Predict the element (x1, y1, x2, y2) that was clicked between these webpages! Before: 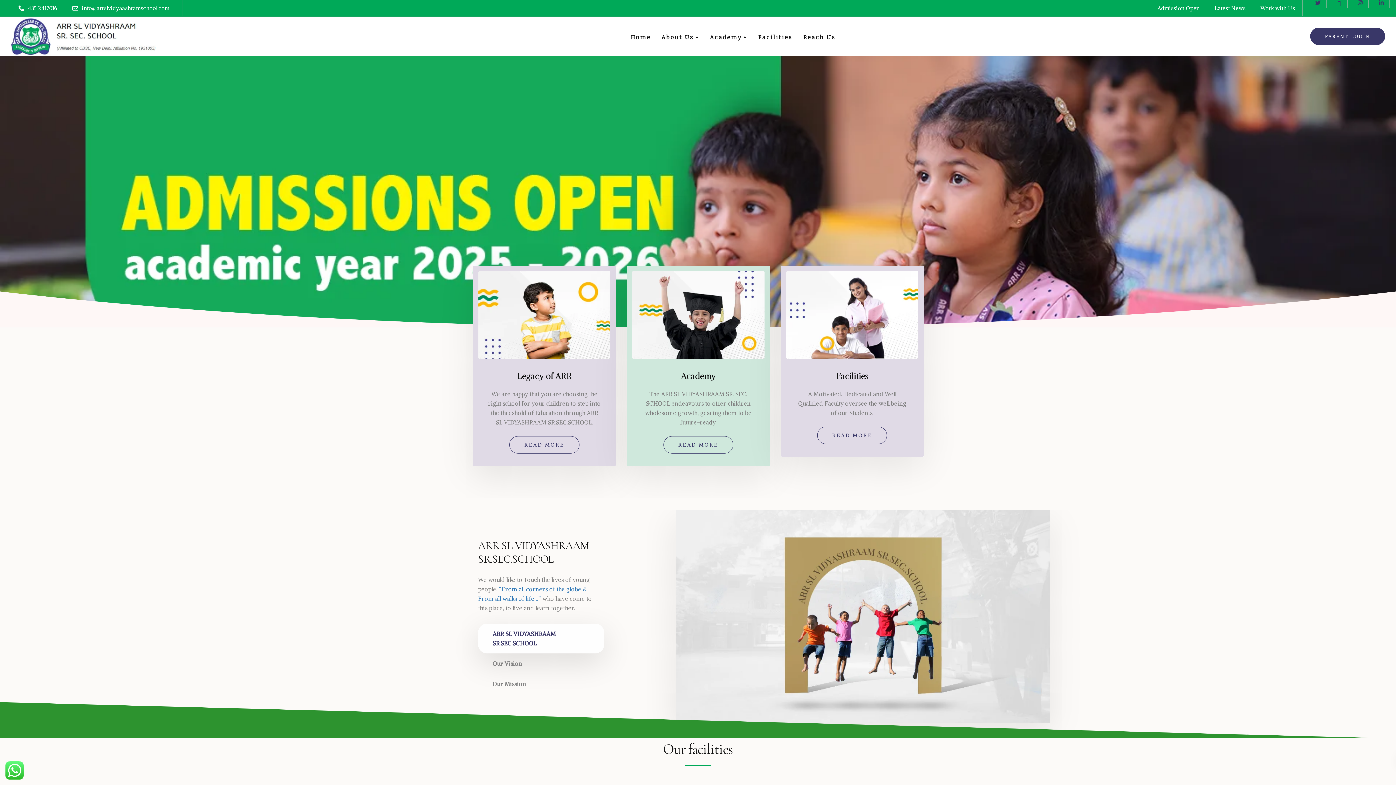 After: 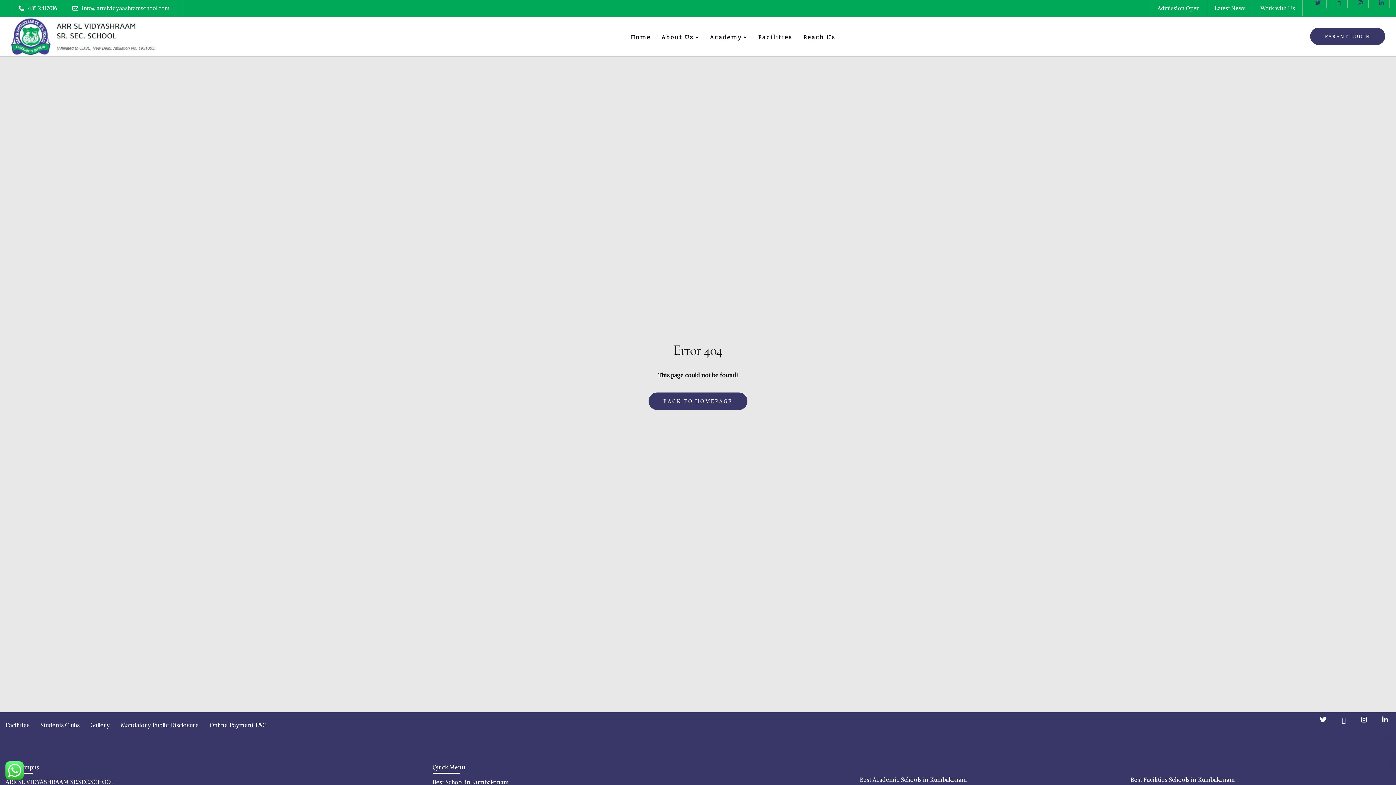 Action: bbox: (1310, -1, 1326, 8)